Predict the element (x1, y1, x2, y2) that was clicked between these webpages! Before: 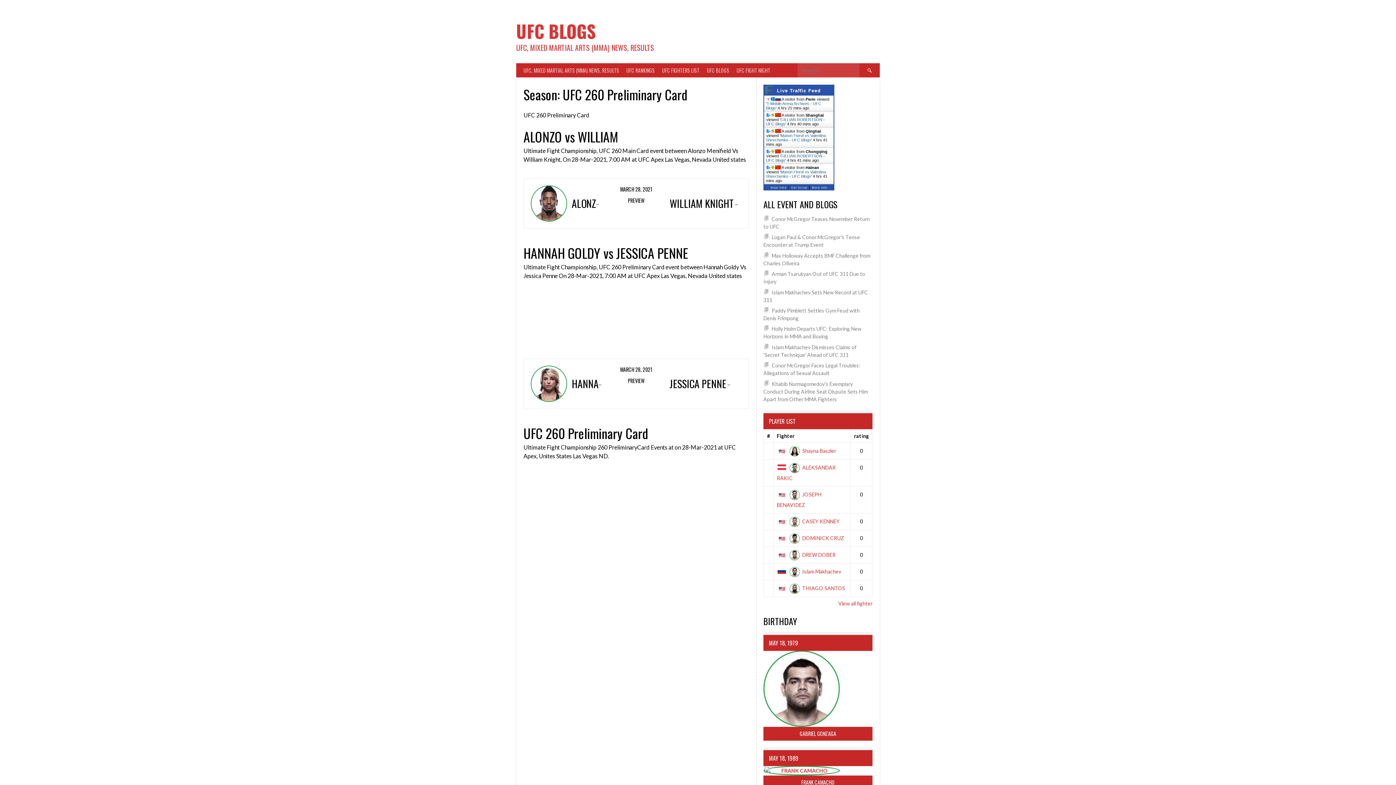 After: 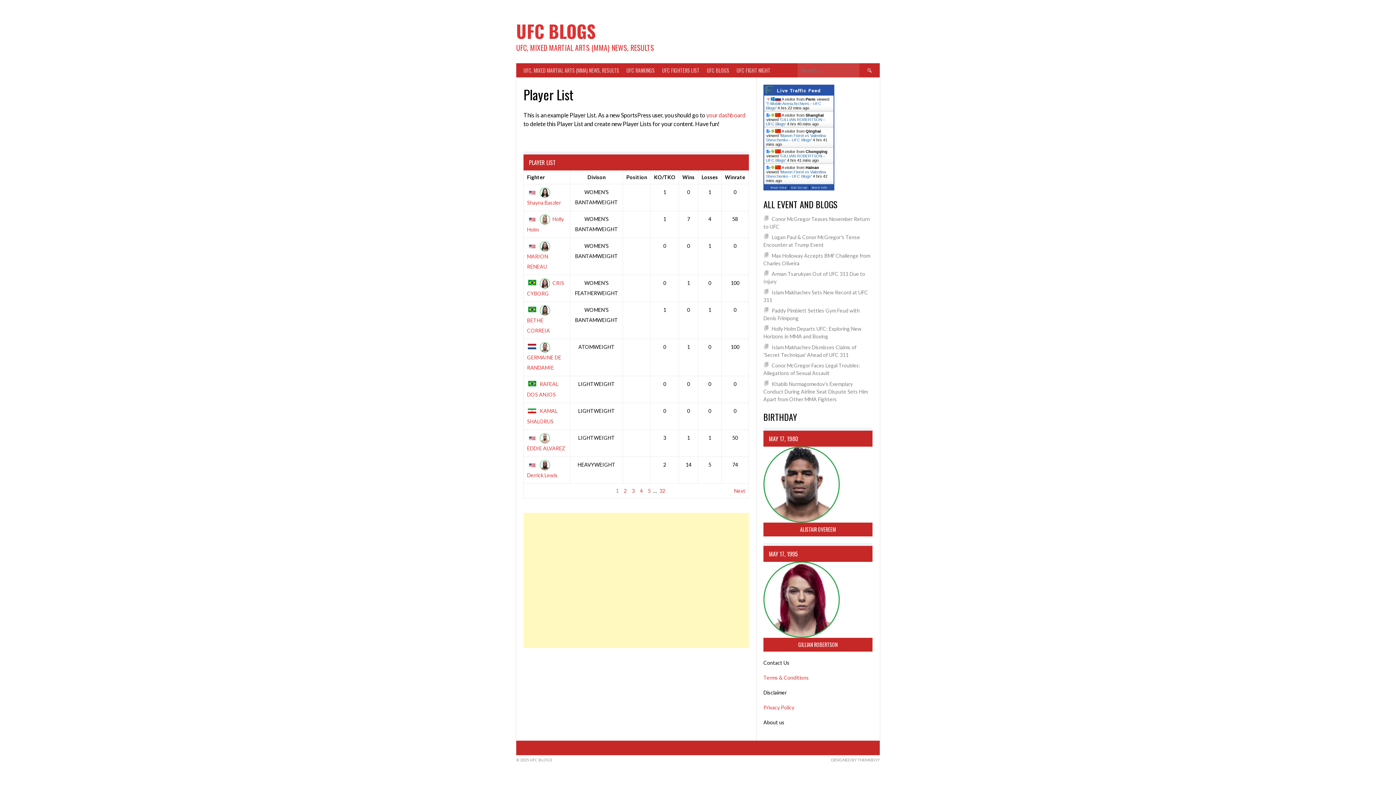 Action: label: View all fighter bbox: (838, 600, 872, 606)